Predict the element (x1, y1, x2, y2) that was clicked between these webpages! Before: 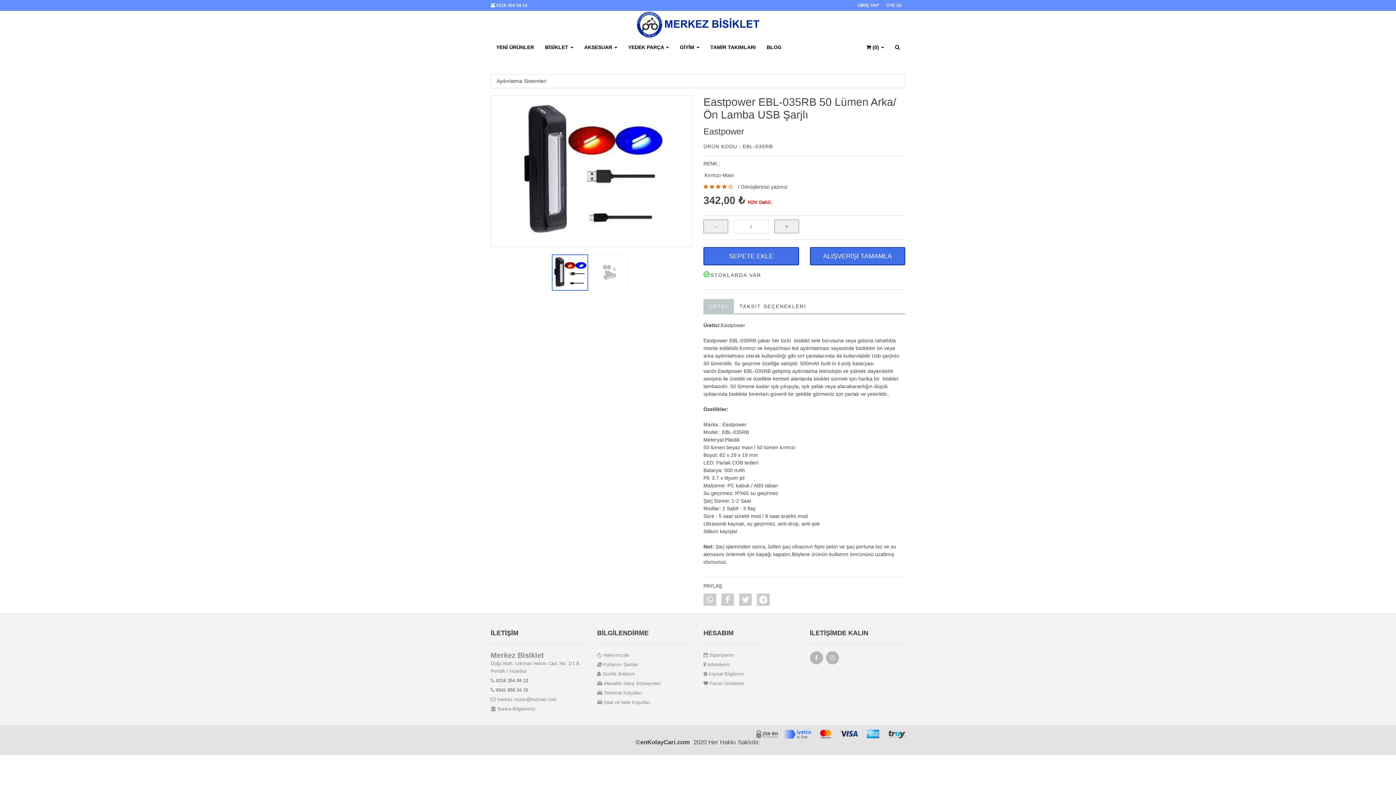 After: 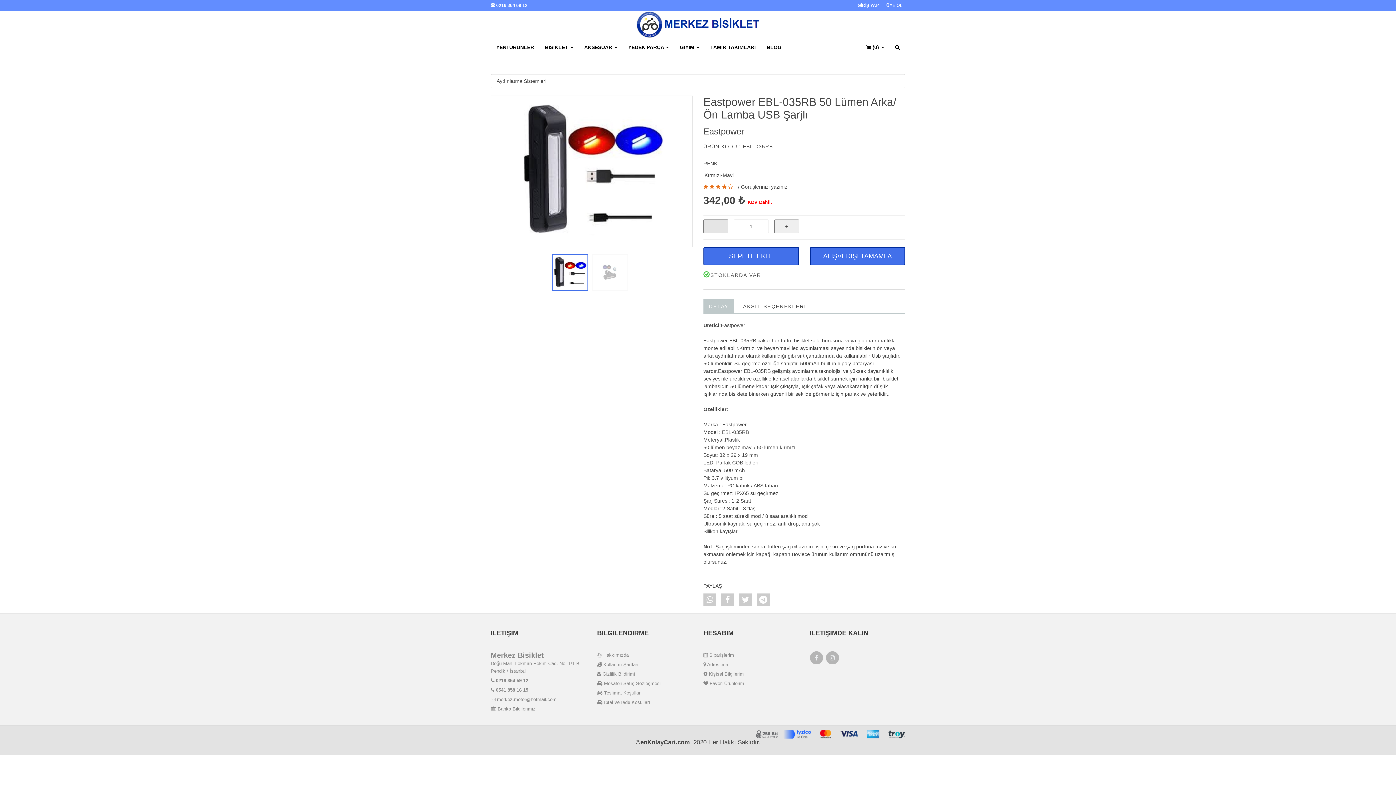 Action: bbox: (703, 219, 728, 233) label: -